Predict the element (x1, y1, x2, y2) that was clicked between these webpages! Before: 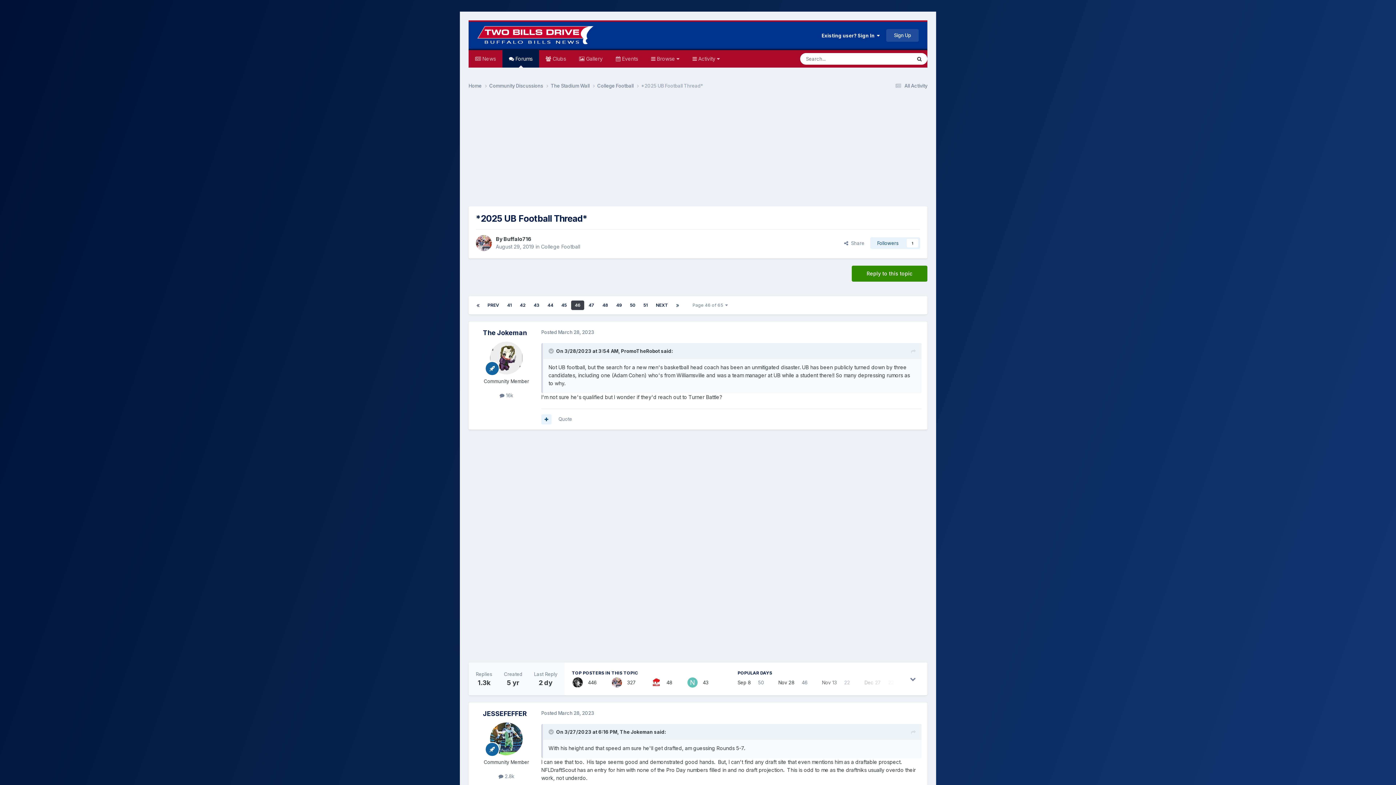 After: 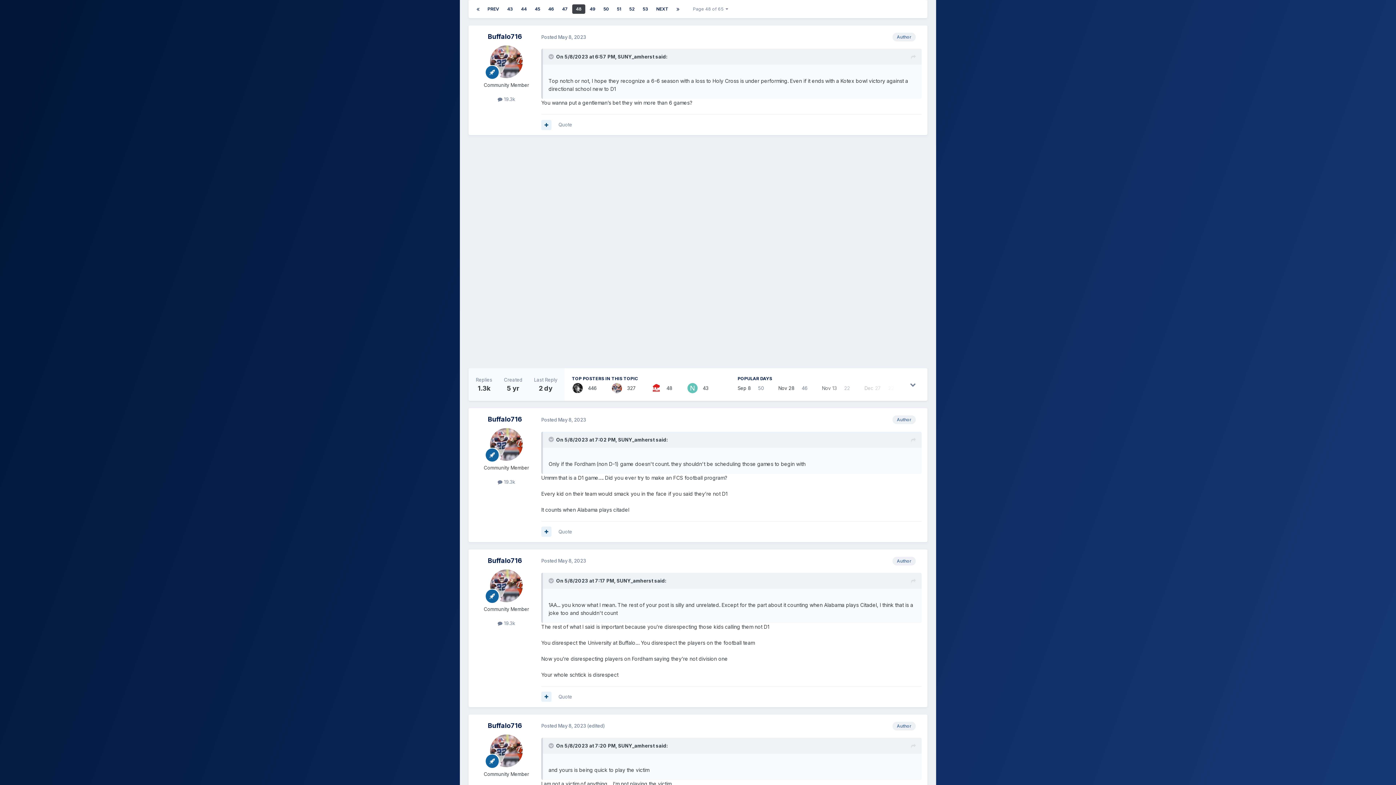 Action: bbox: (598, 300, 612, 310) label: 48